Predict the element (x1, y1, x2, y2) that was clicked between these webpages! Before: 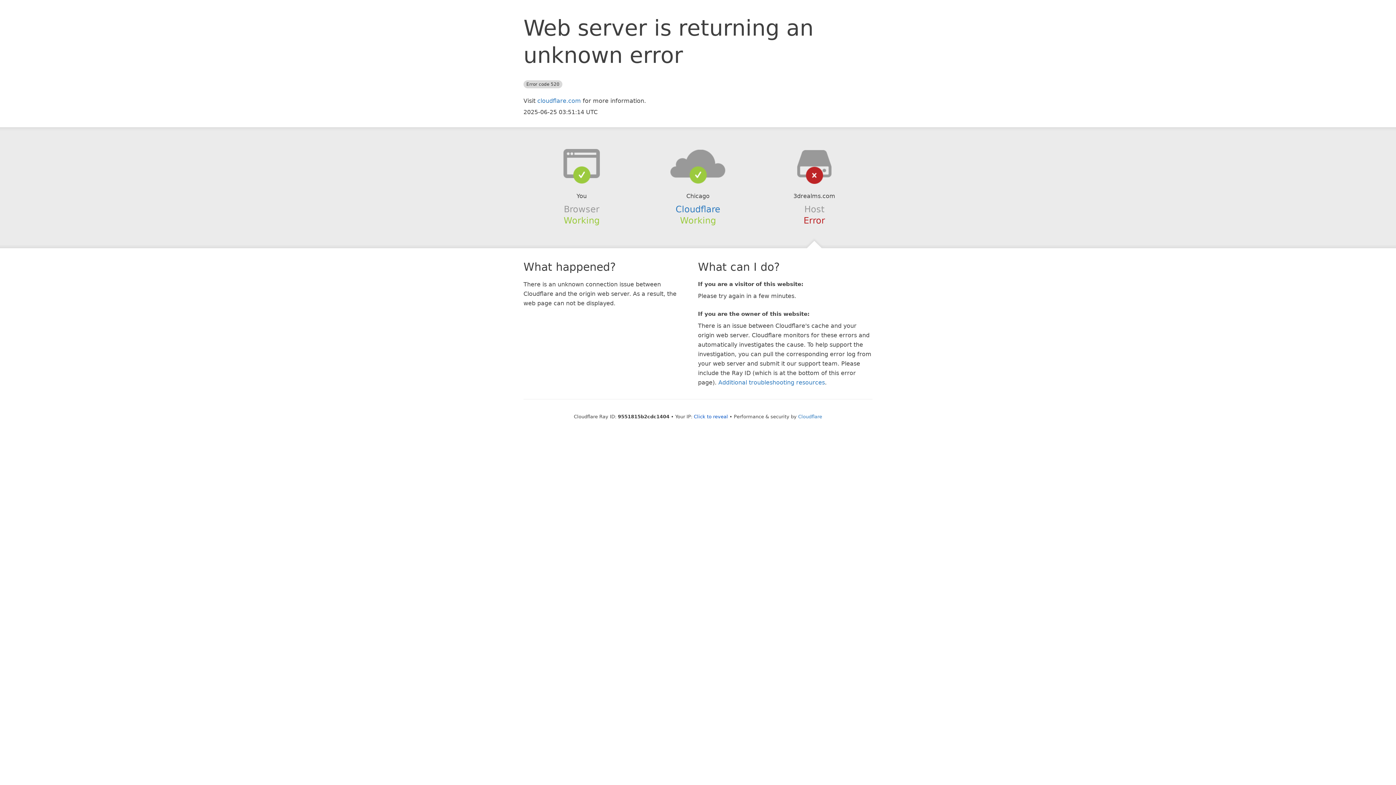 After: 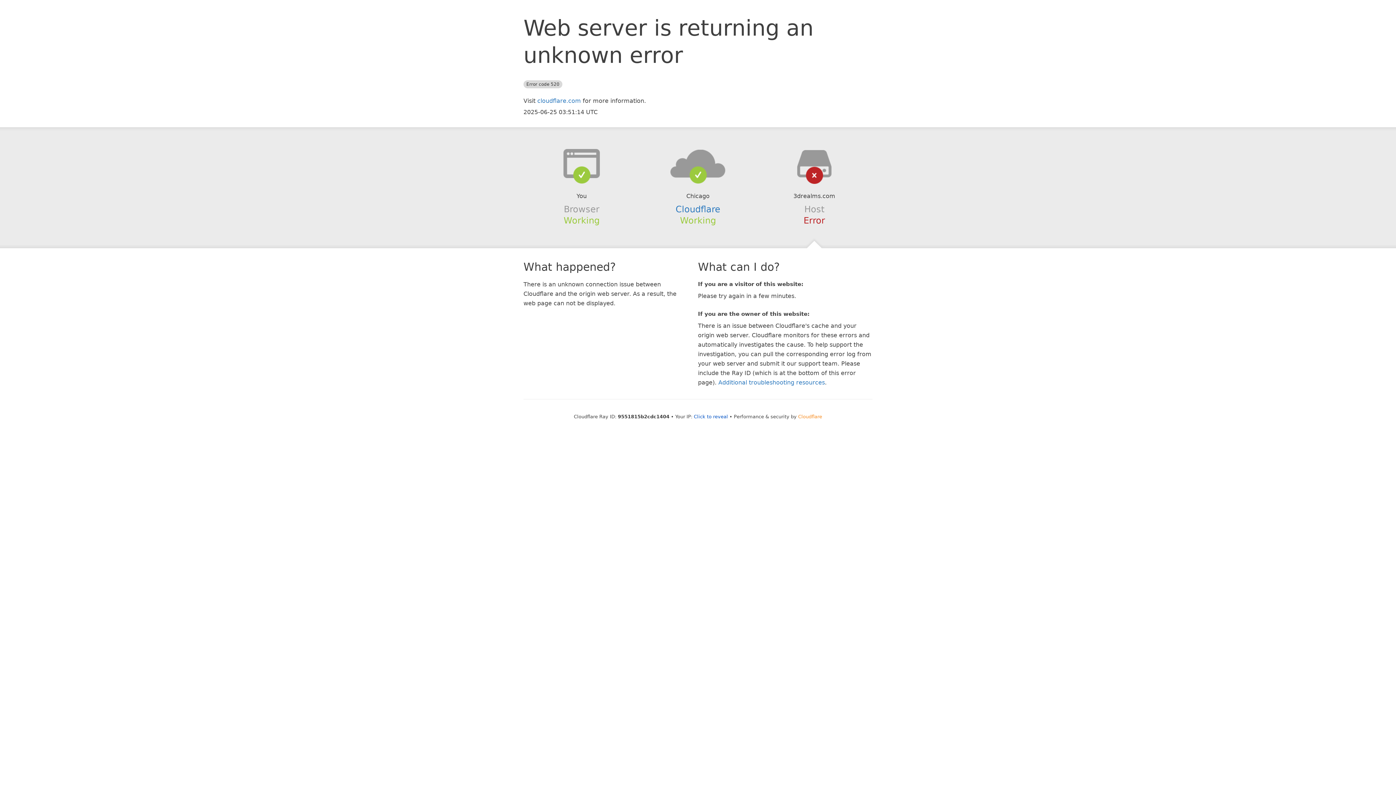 Action: bbox: (798, 414, 822, 419) label: Cloudflare